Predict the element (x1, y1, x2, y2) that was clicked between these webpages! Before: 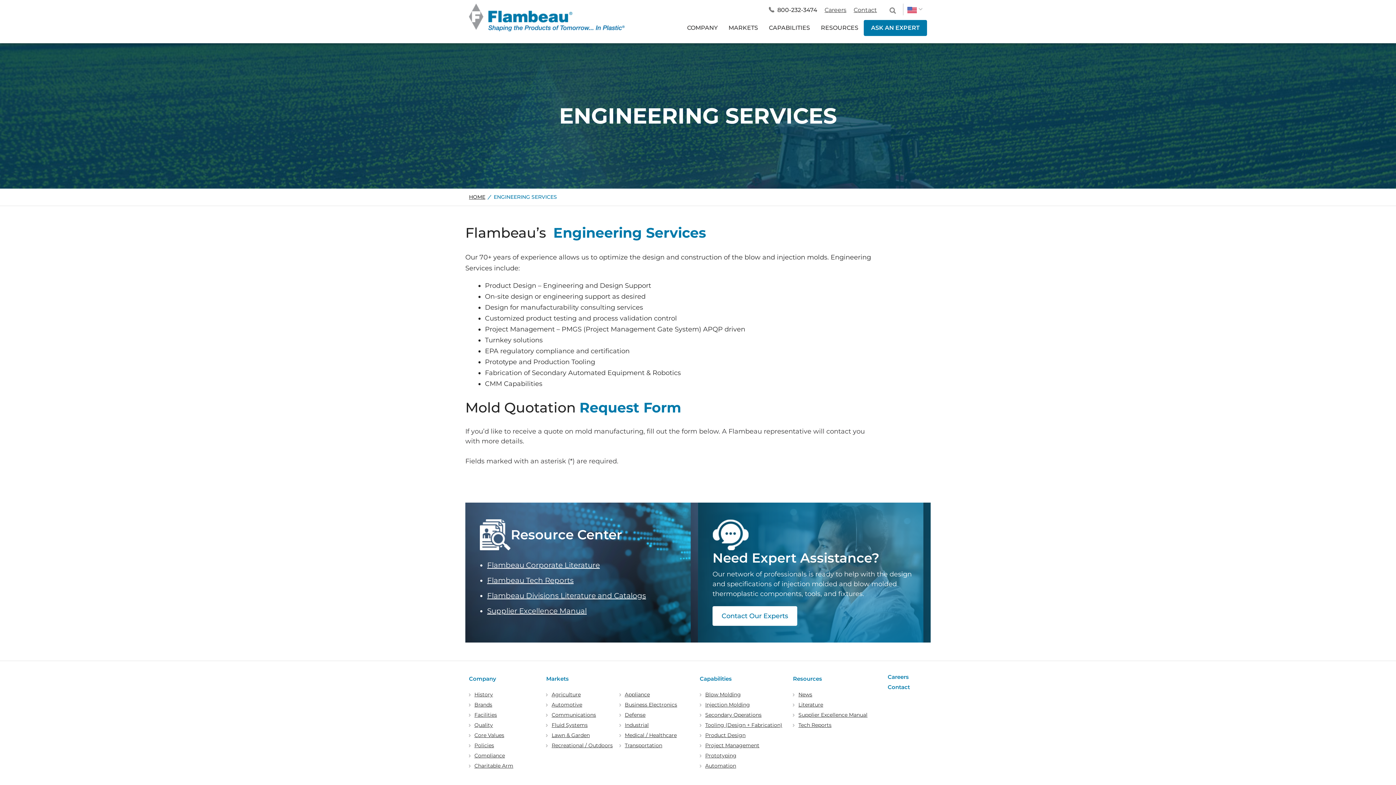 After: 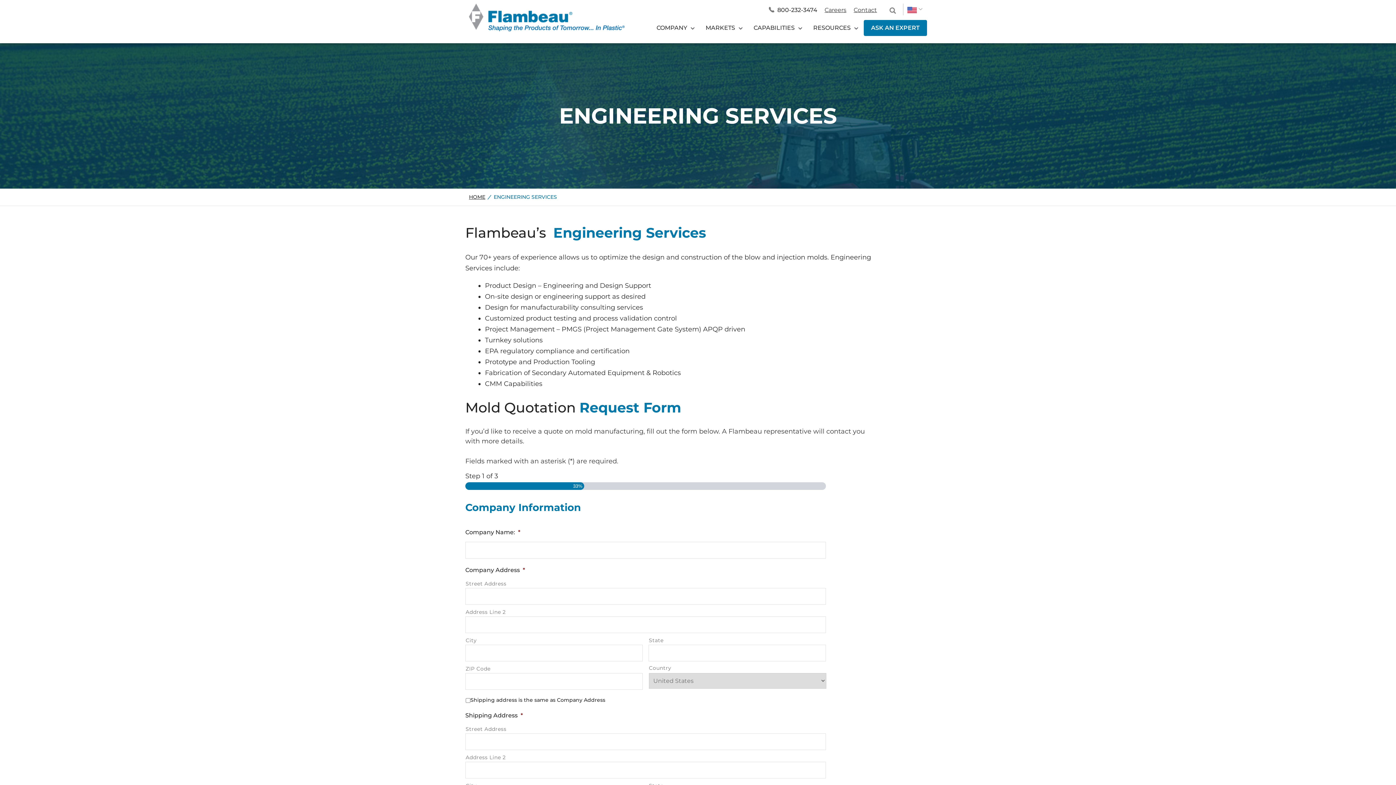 Action: label: RESOURCES bbox: (815, 20, 863, 36)